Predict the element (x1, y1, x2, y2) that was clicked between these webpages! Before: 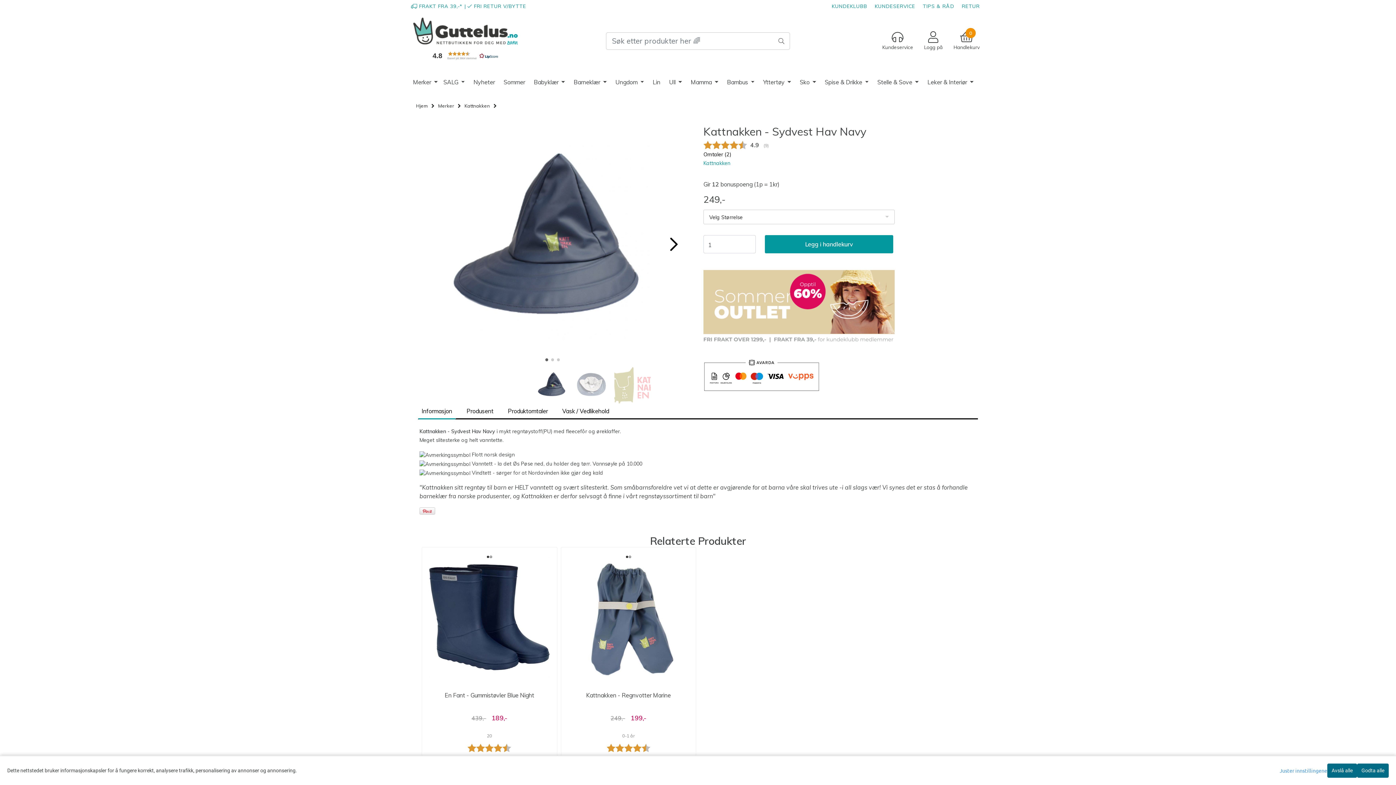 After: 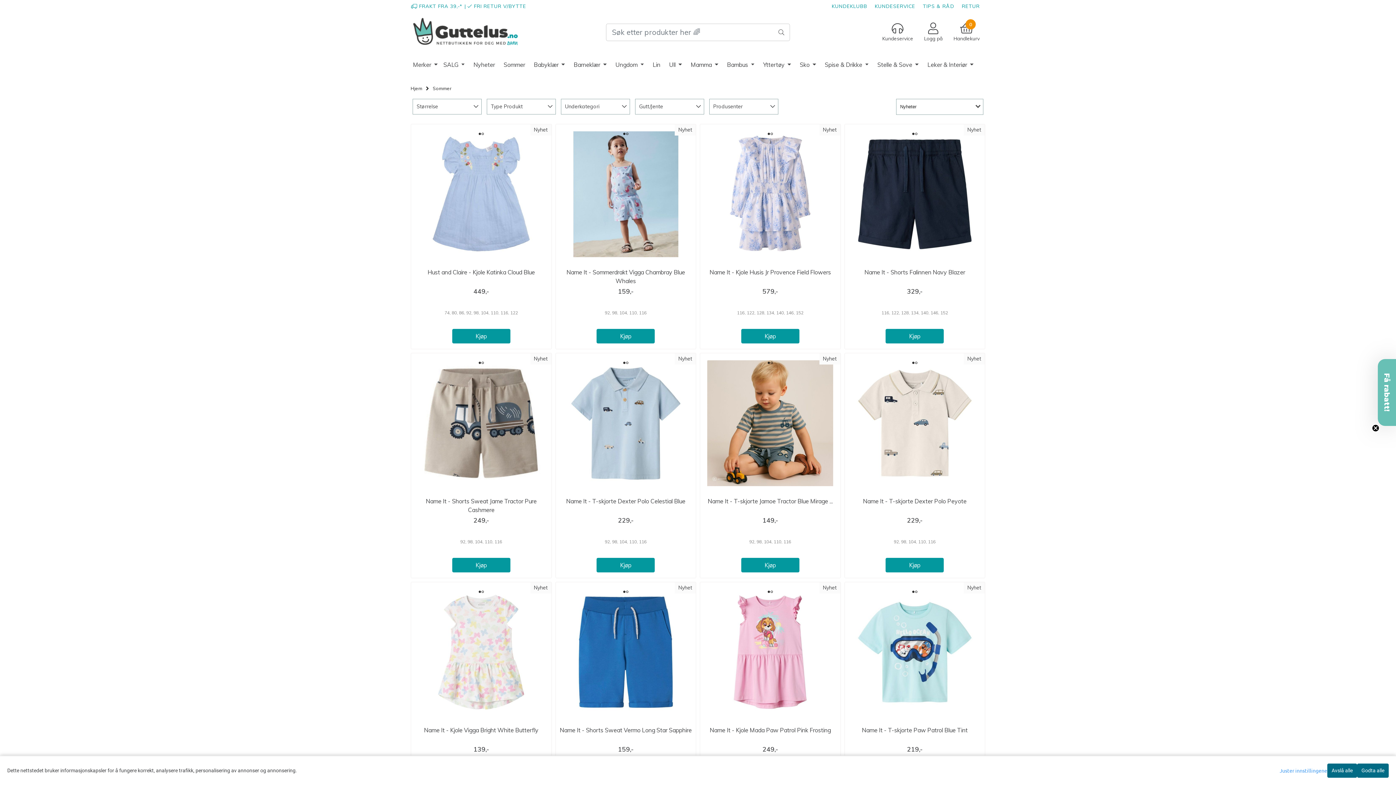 Action: label: Sommer bbox: (500, 74, 528, 89)